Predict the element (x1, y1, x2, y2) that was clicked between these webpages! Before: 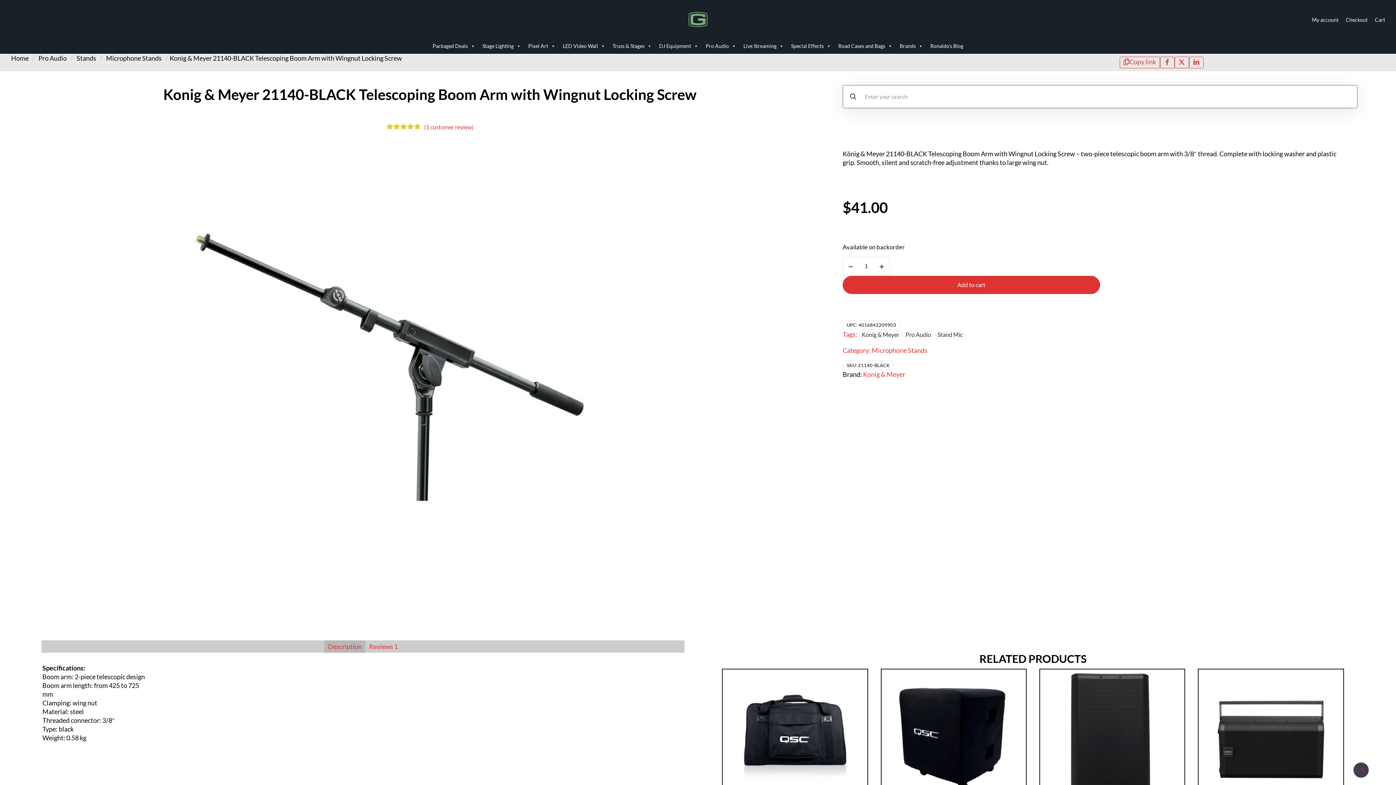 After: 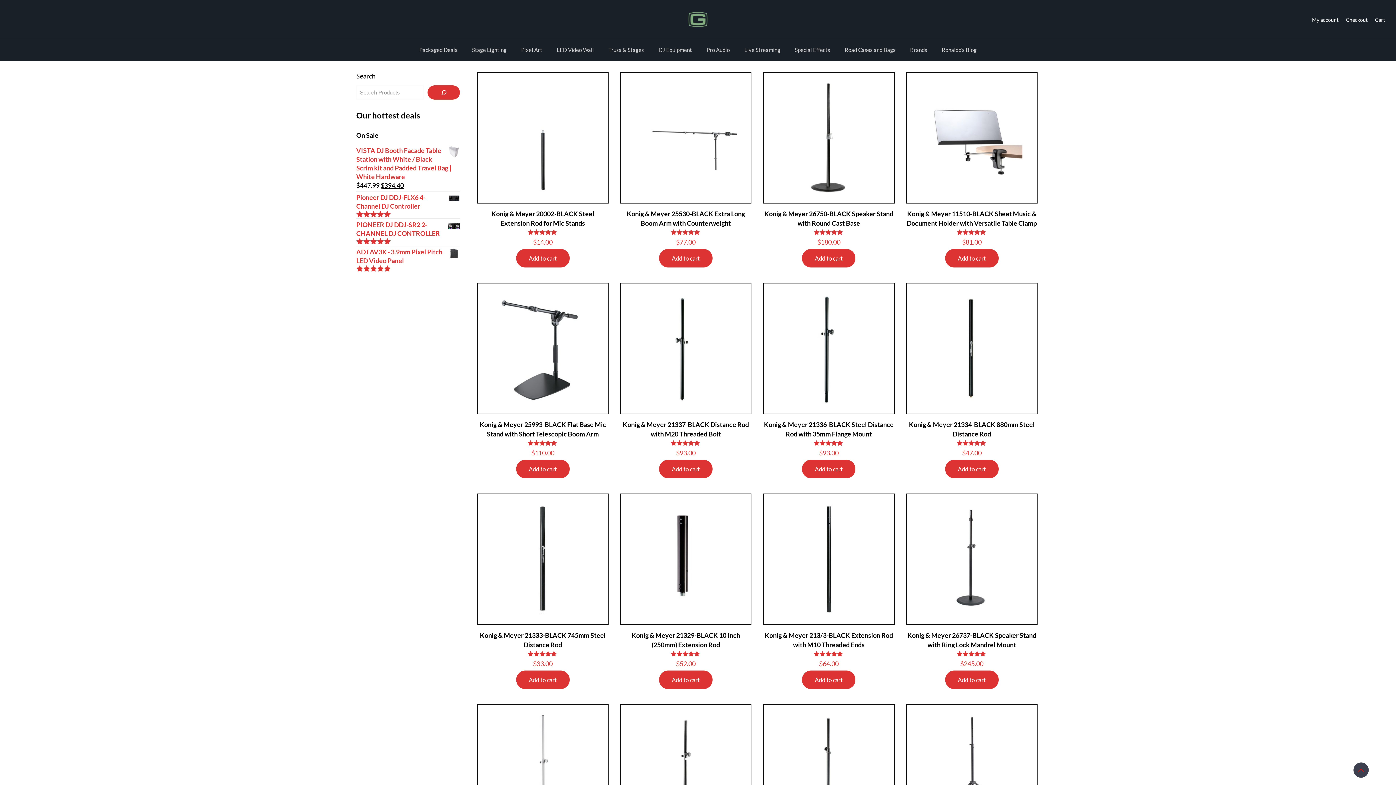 Action: label: Konig & Meyer bbox: (859, 329, 901, 339)